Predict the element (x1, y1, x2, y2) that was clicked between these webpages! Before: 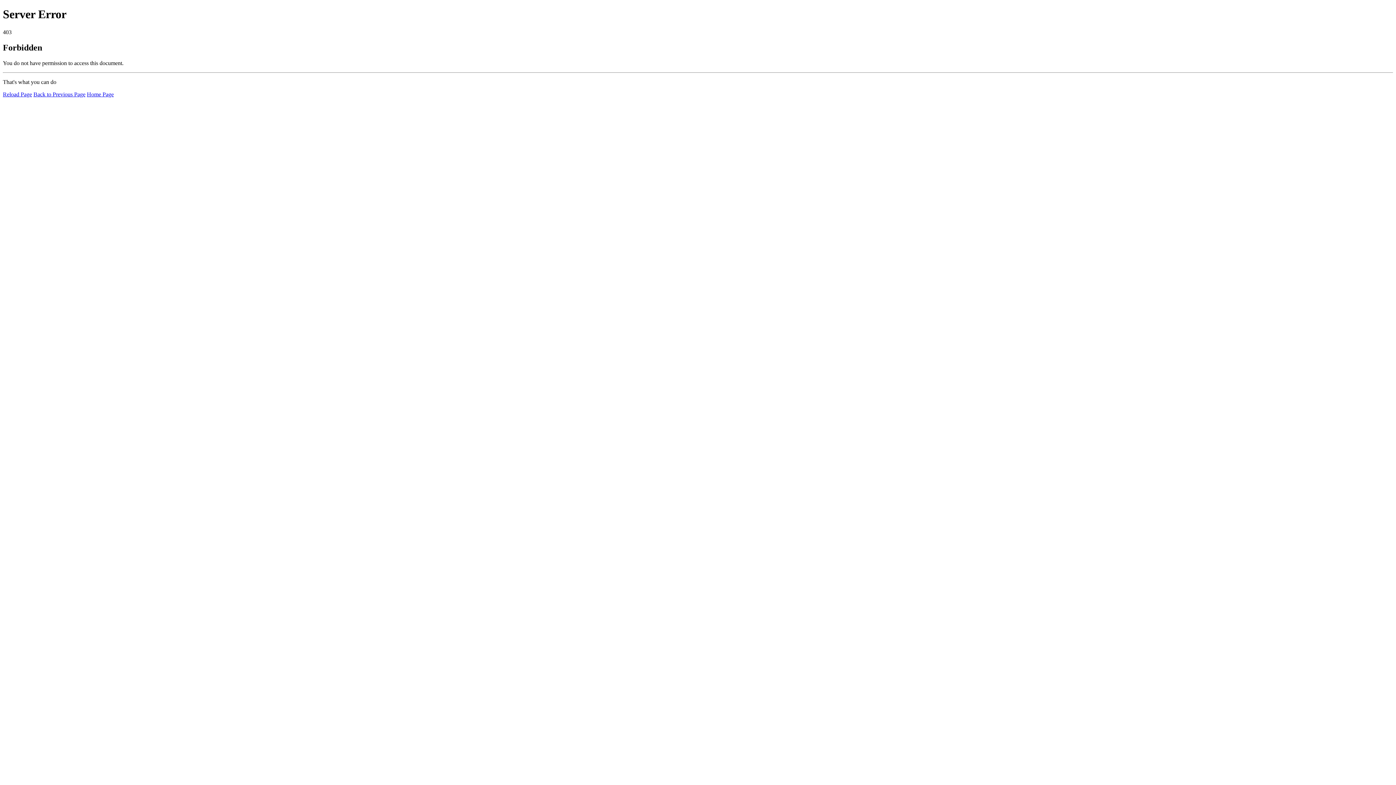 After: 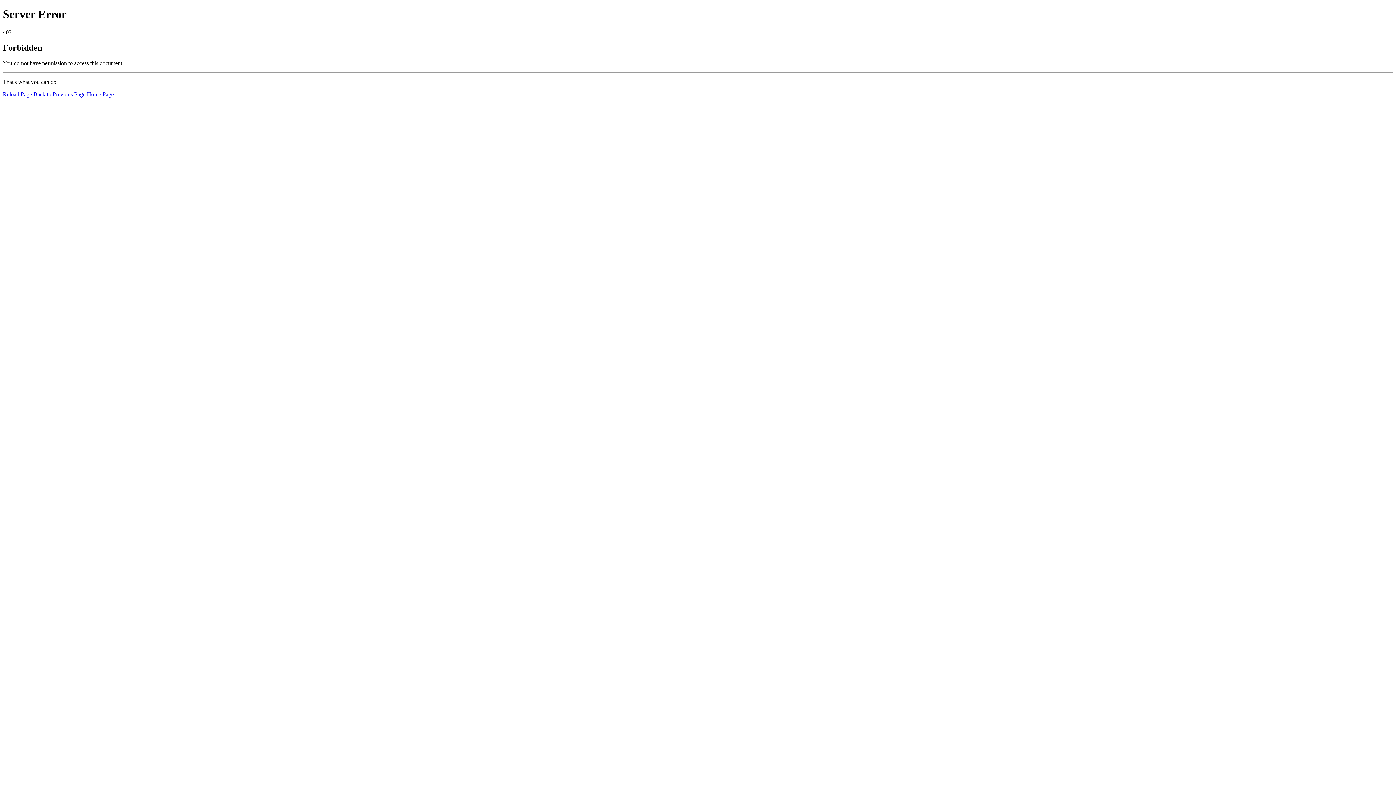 Action: bbox: (86, 91, 113, 97) label: Home Page